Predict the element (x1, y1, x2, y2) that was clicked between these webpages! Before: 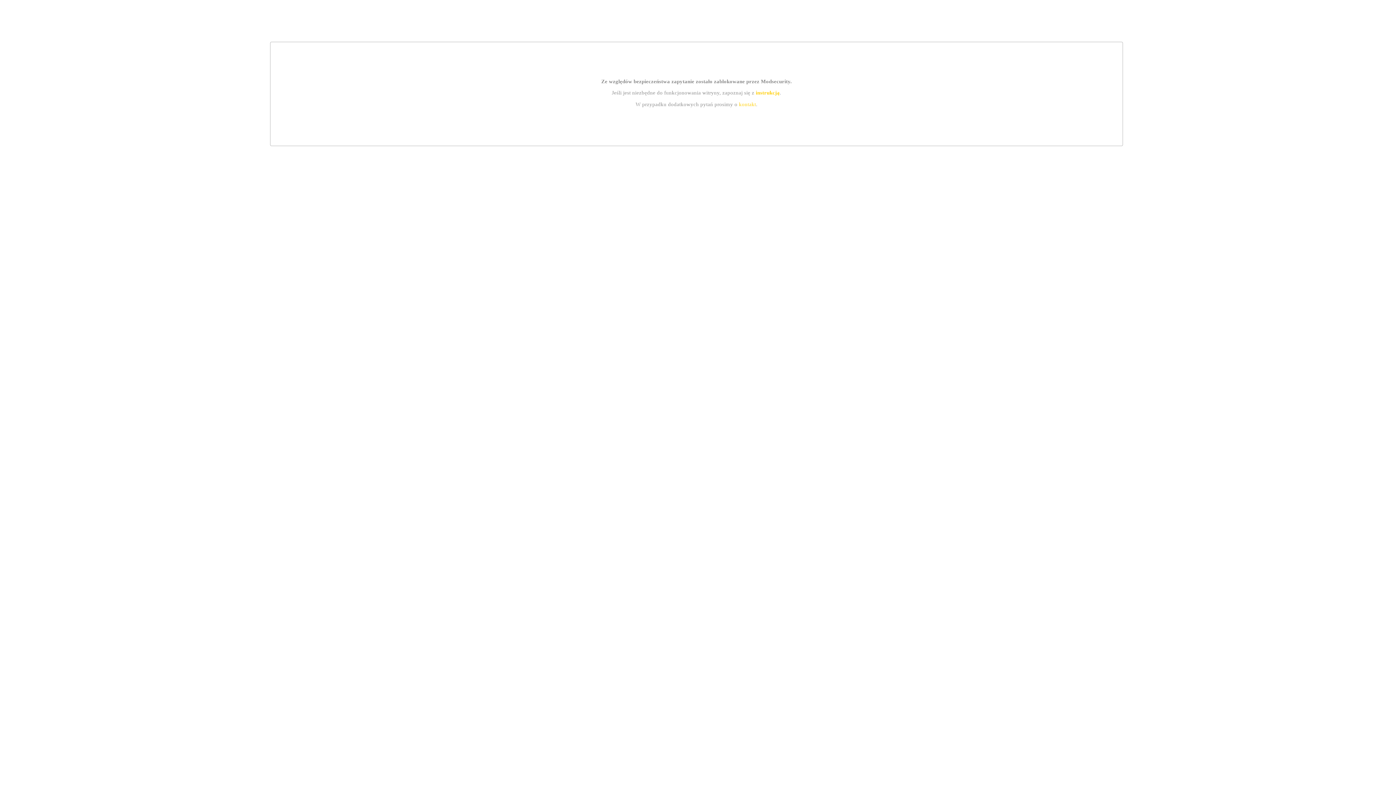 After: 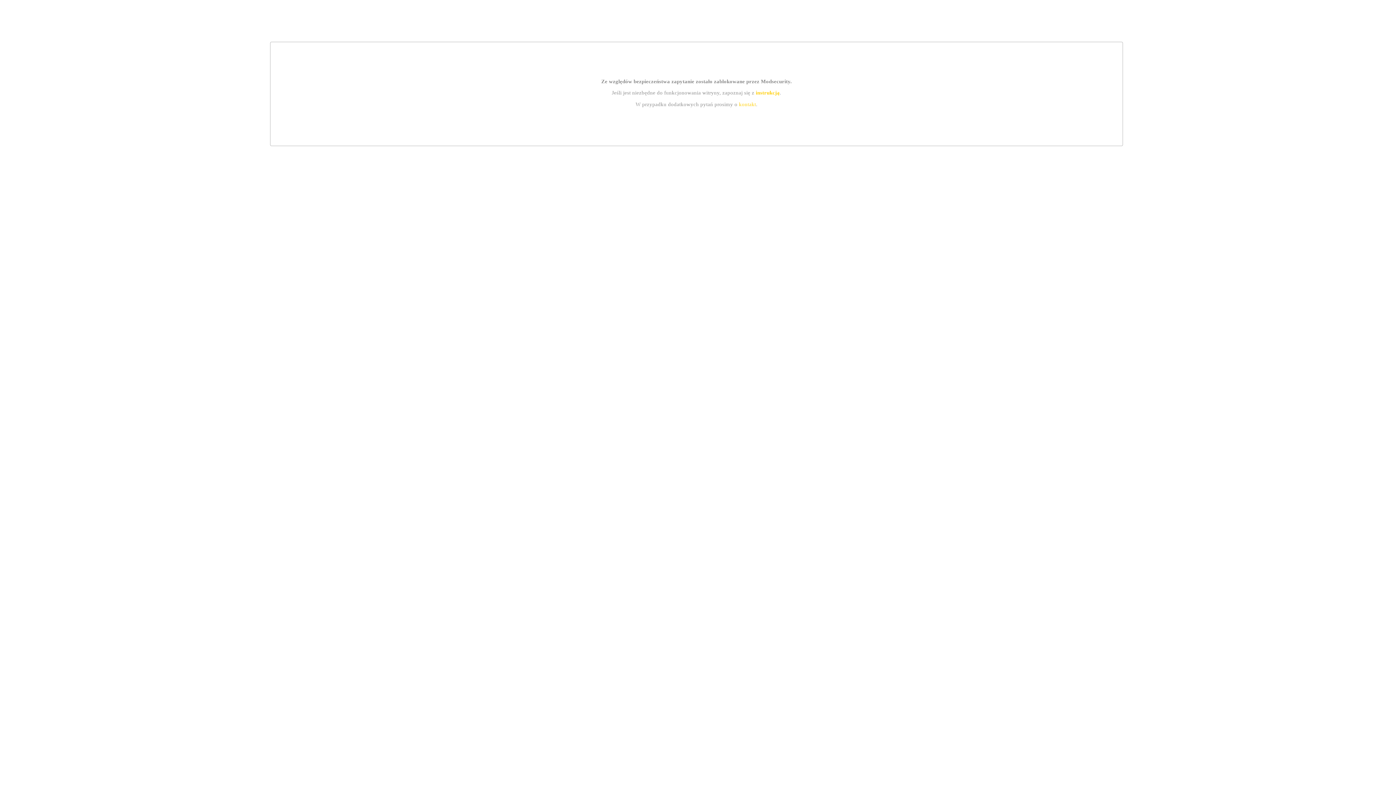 Action: label: kontakt bbox: (739, 101, 756, 107)